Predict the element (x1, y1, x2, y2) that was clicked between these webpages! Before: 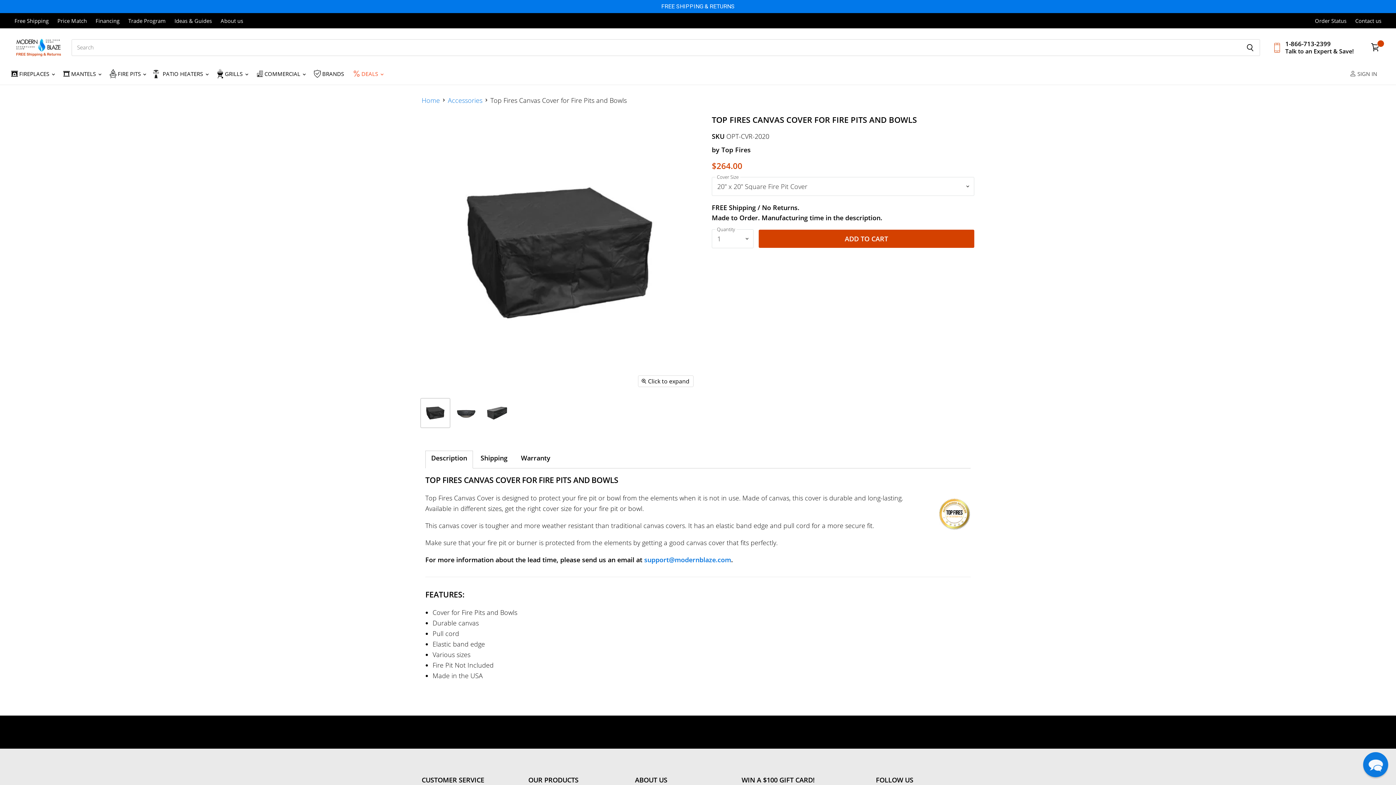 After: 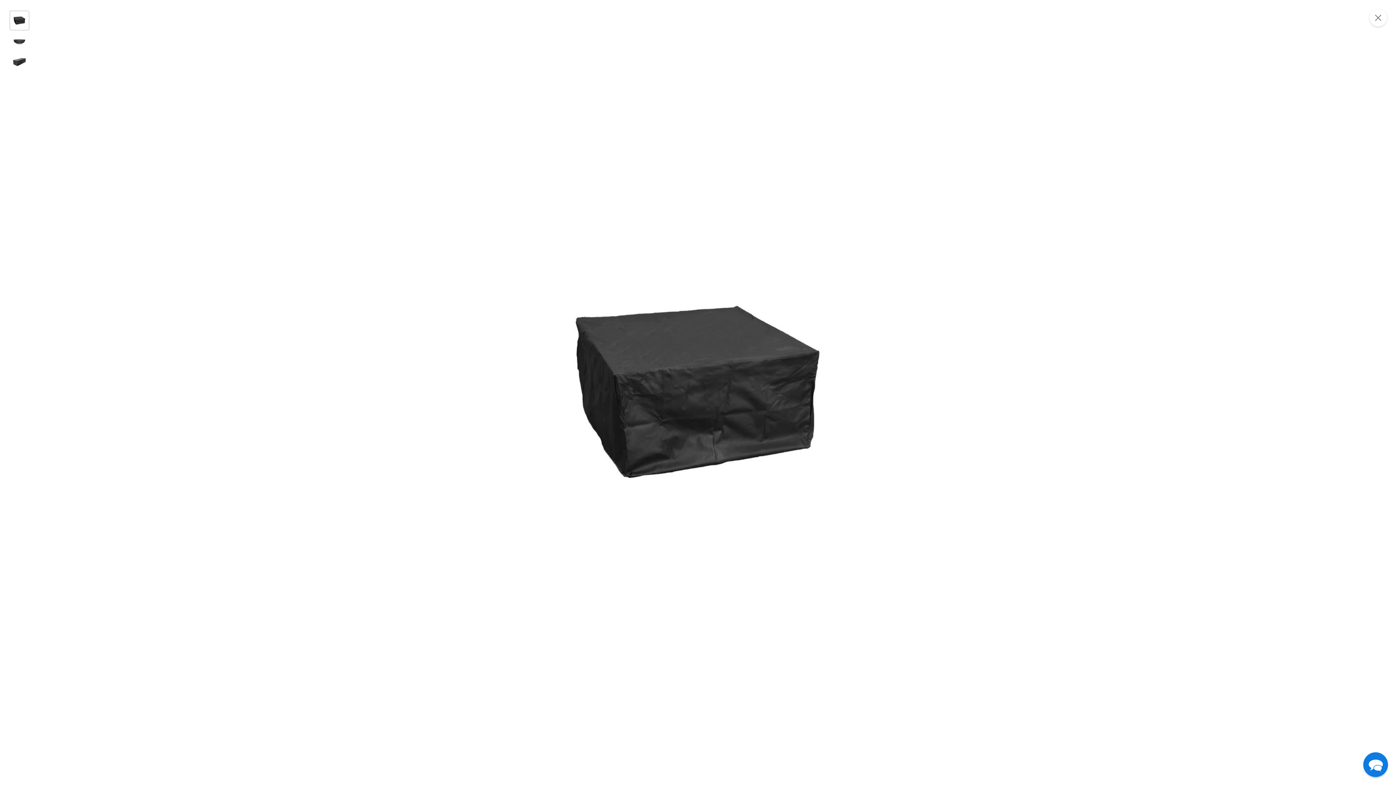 Action: label: Click to expand bbox: (638, 375, 693, 386)